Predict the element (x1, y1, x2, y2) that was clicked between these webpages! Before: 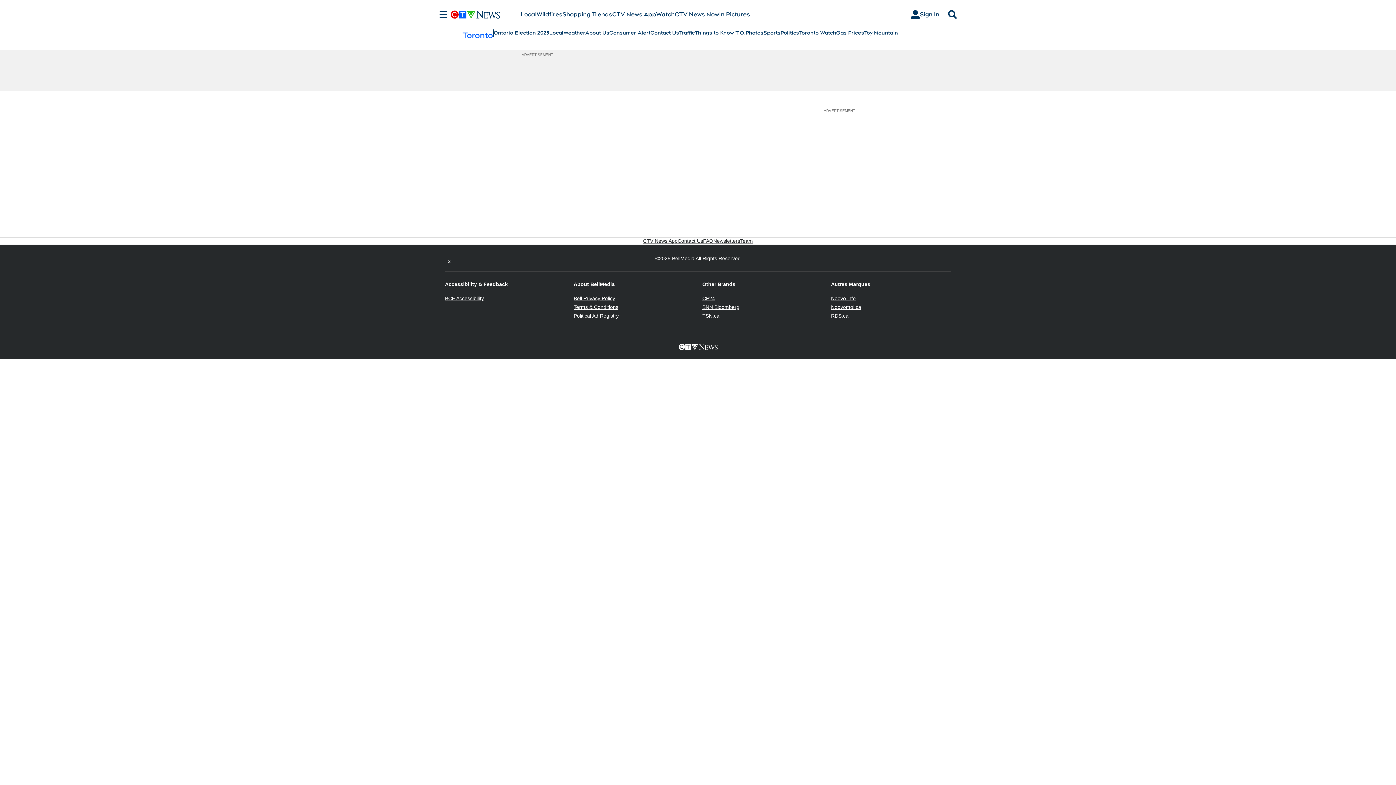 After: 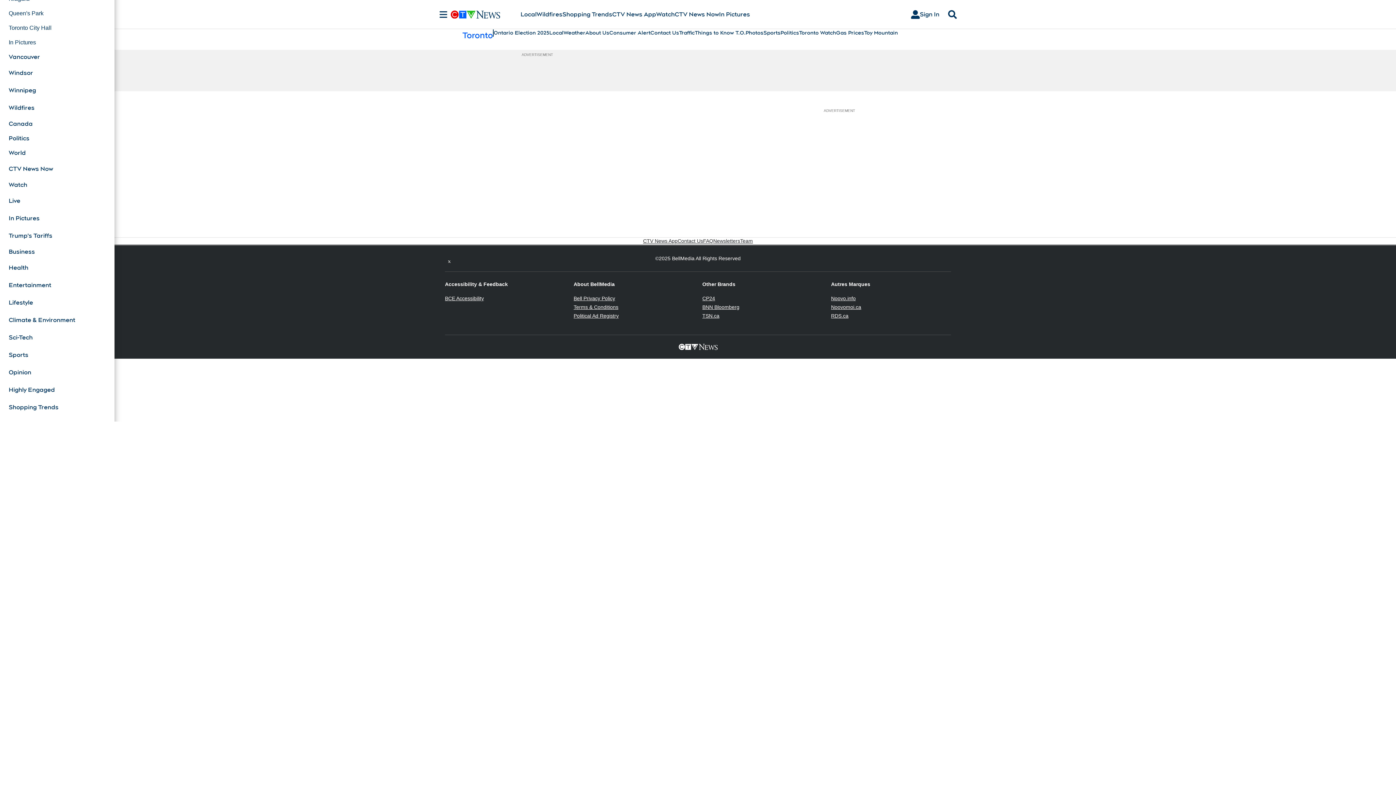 Action: bbox: (436, 10, 450, 18) label: Sections